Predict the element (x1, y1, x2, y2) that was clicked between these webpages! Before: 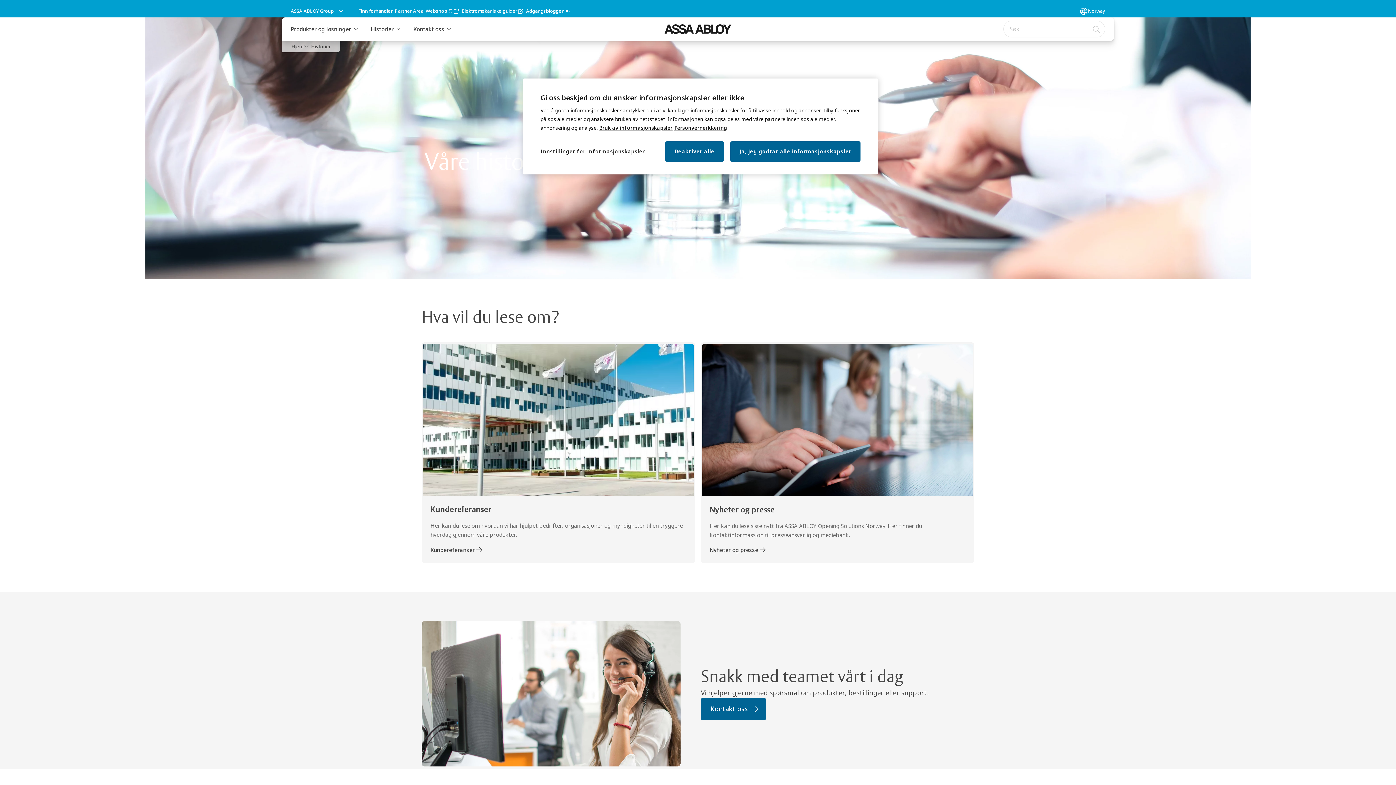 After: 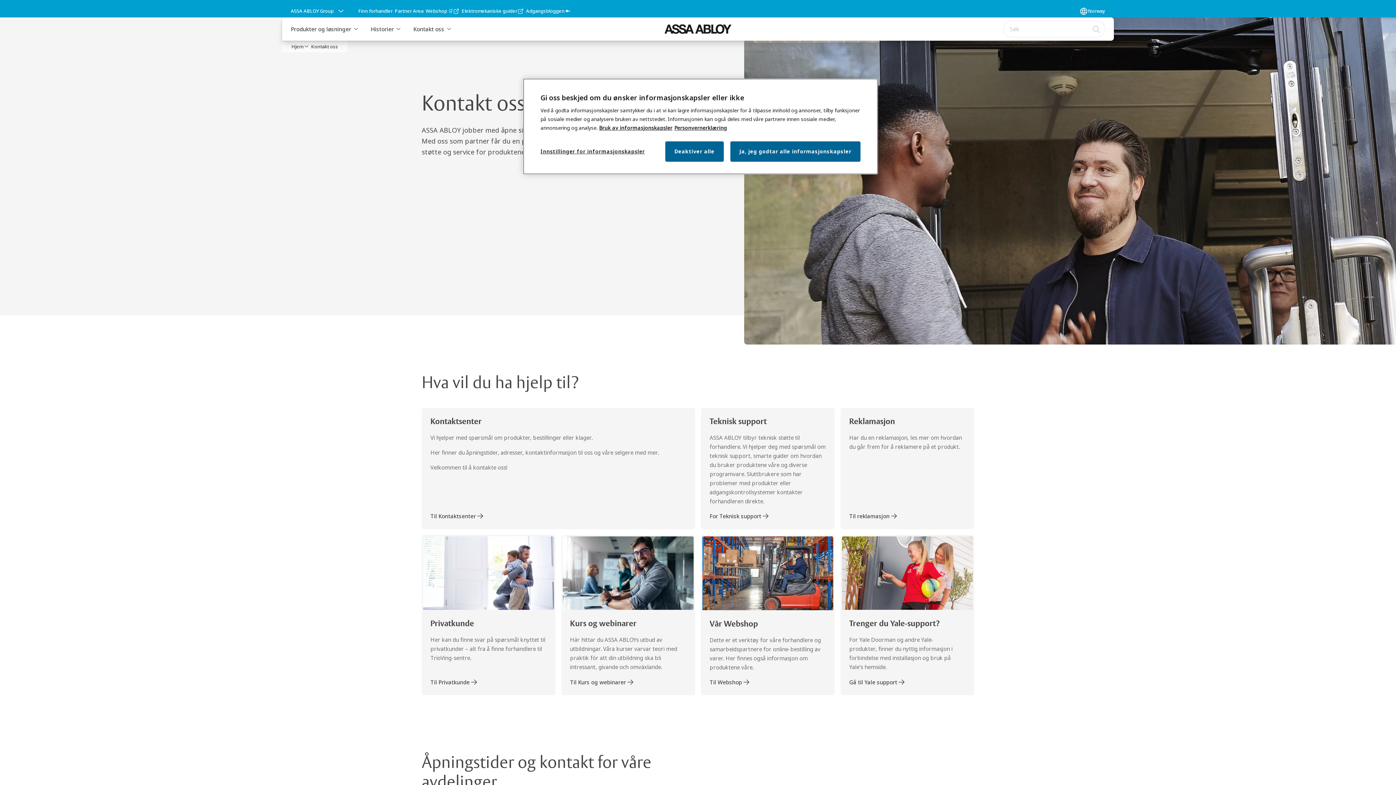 Action: label: Kontakt oss bbox: (413, 21, 452, 37)